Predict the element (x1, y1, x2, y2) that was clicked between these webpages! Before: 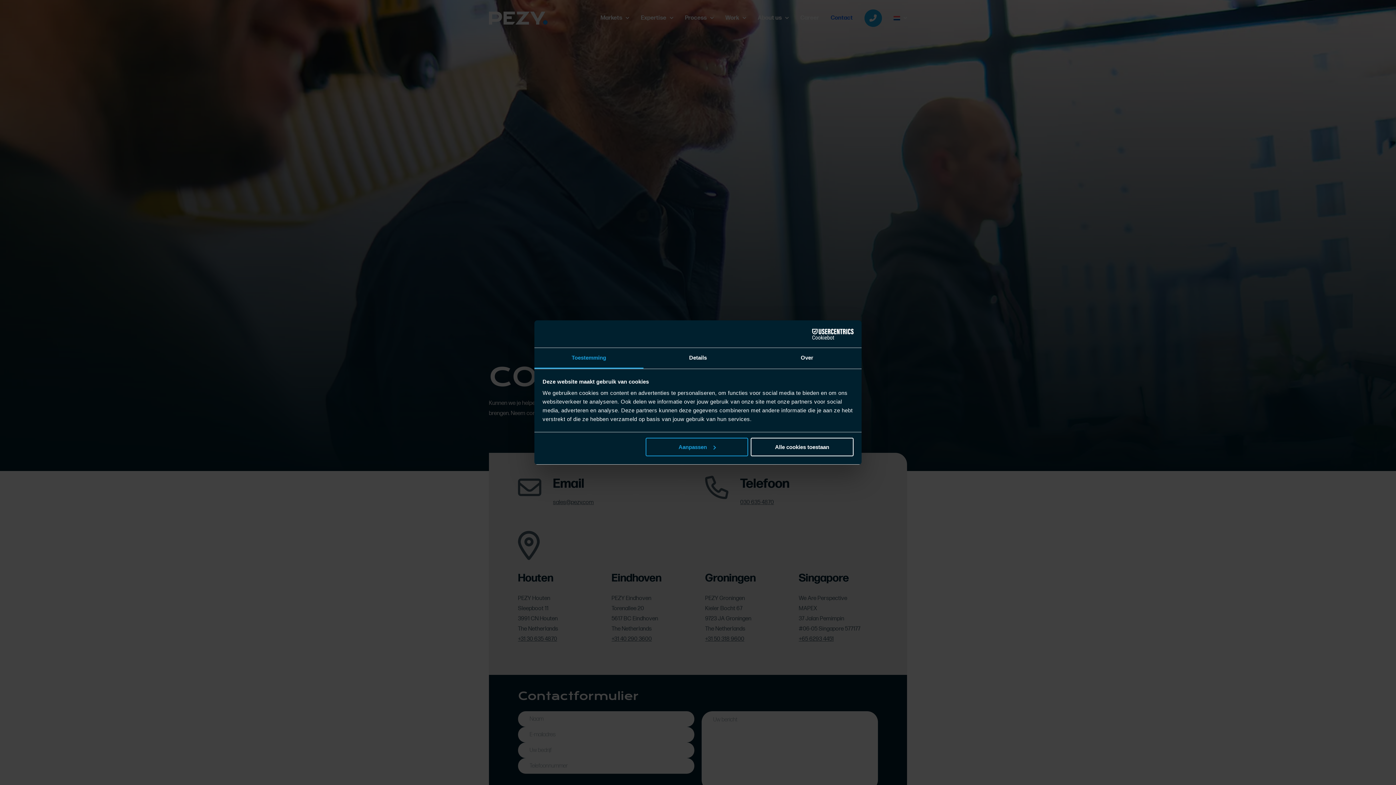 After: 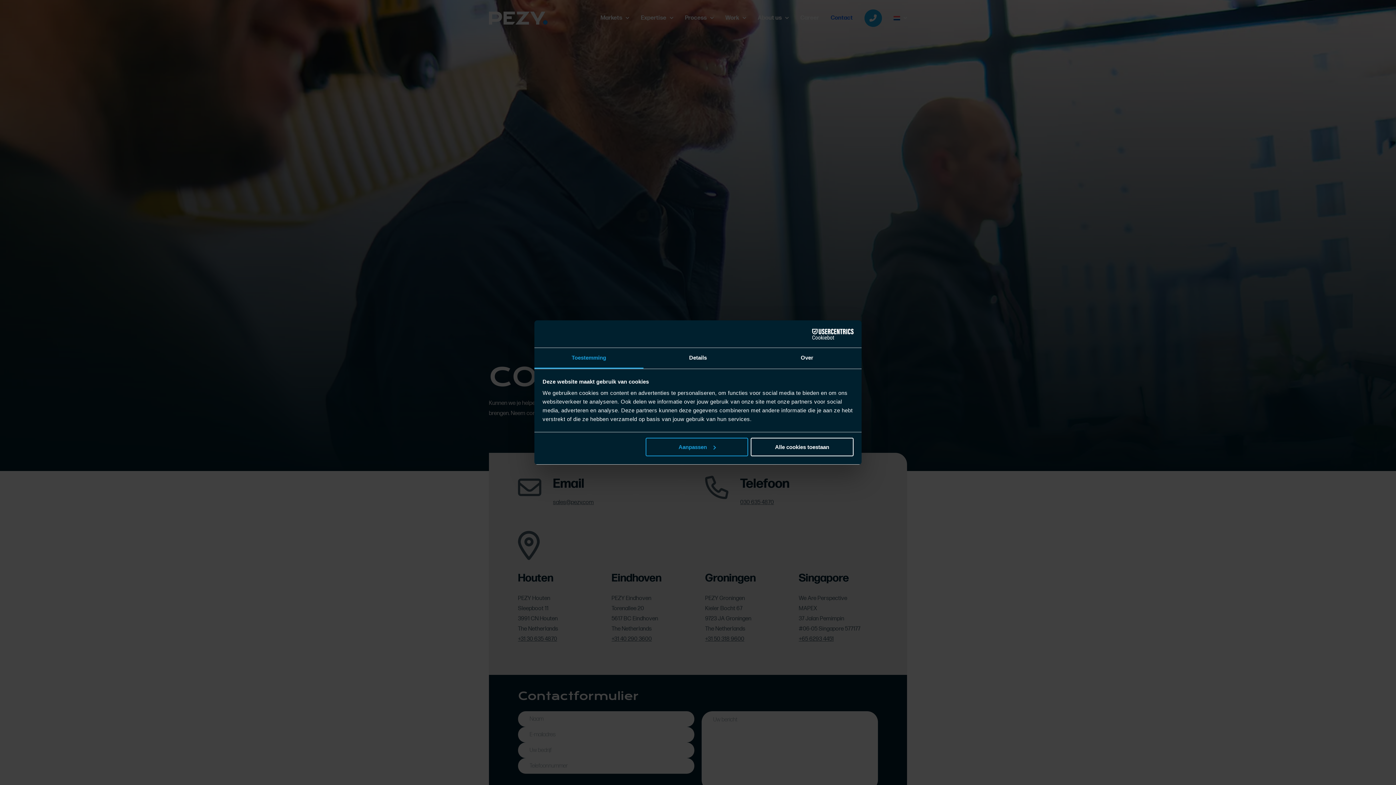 Action: label: Toestemming bbox: (534, 348, 643, 368)